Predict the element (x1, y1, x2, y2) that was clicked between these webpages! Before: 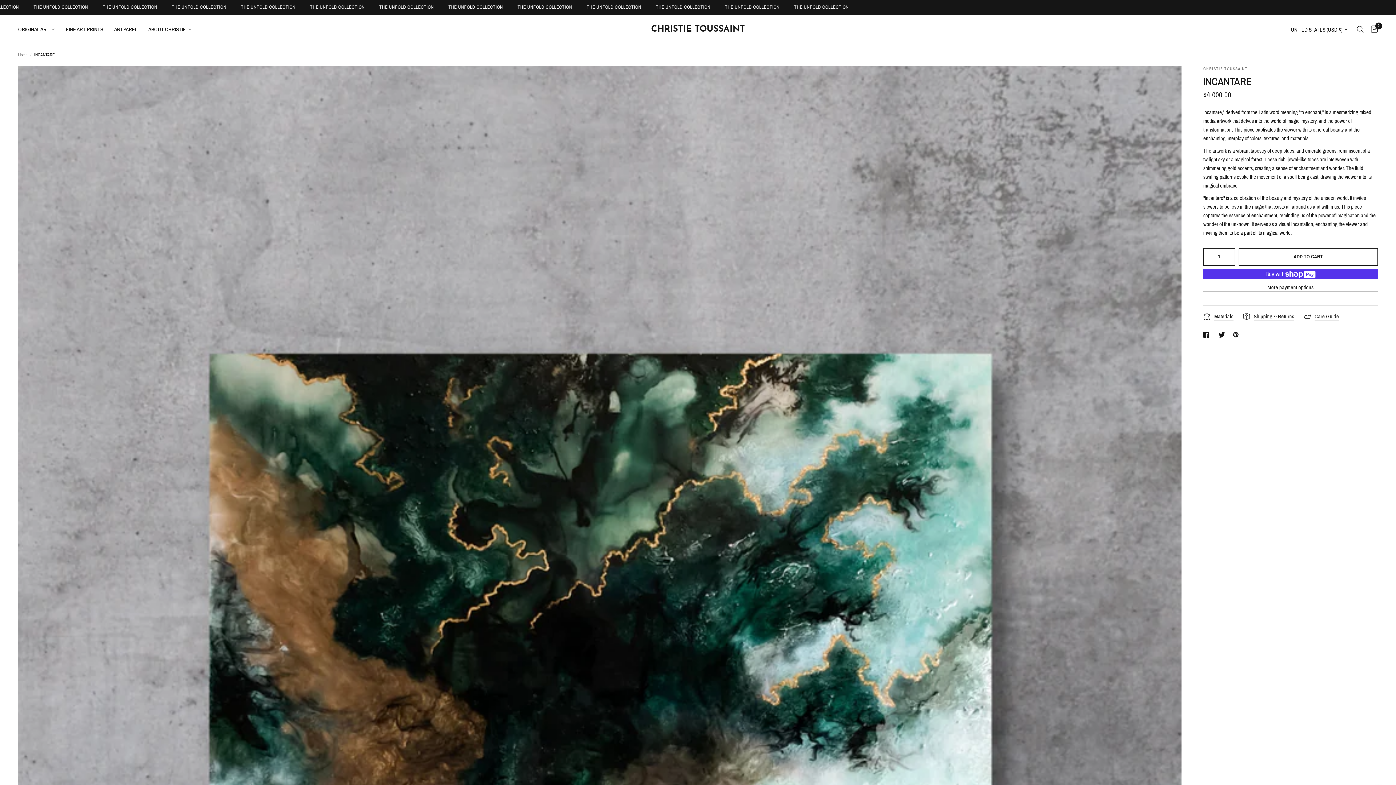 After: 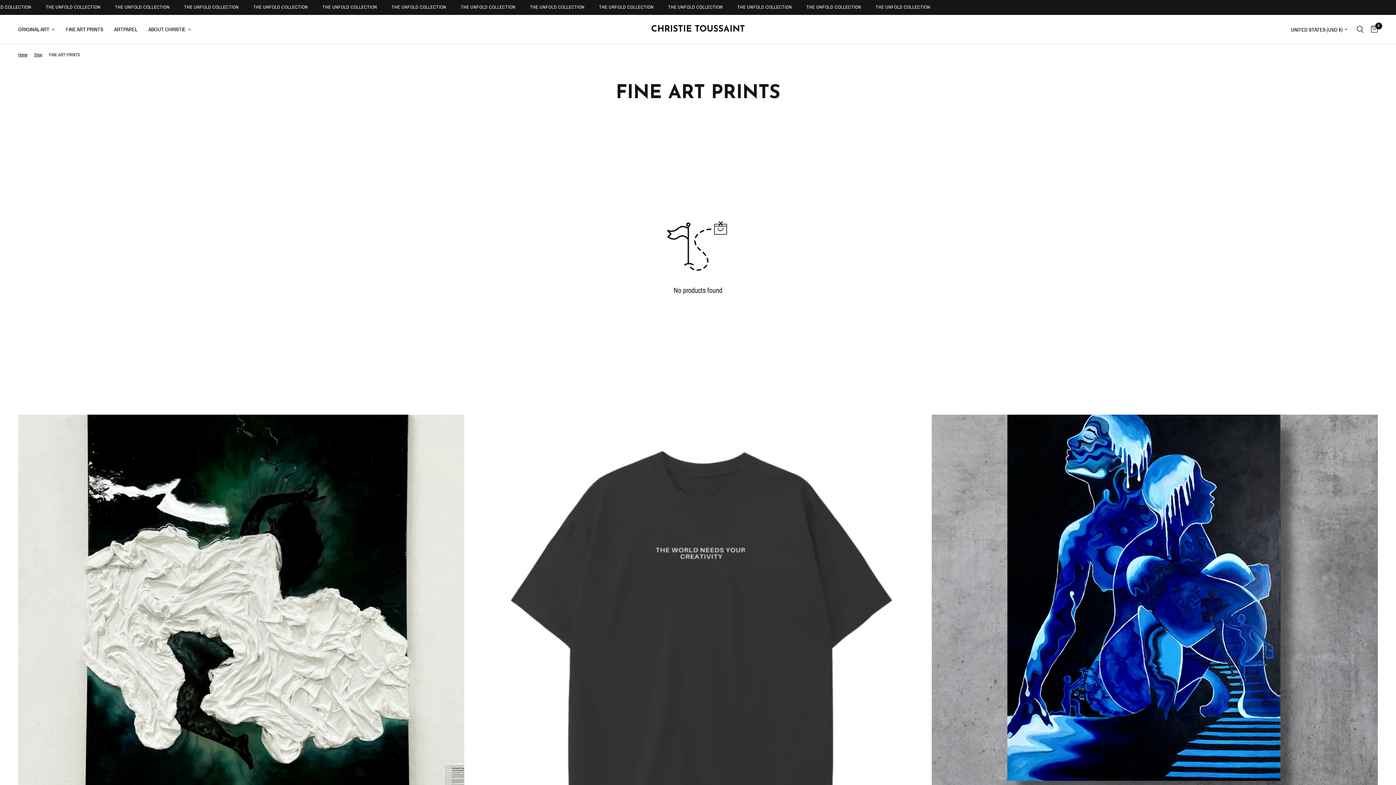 Action: bbox: (65, 25, 103, 33) label: FINE ART PRINTS